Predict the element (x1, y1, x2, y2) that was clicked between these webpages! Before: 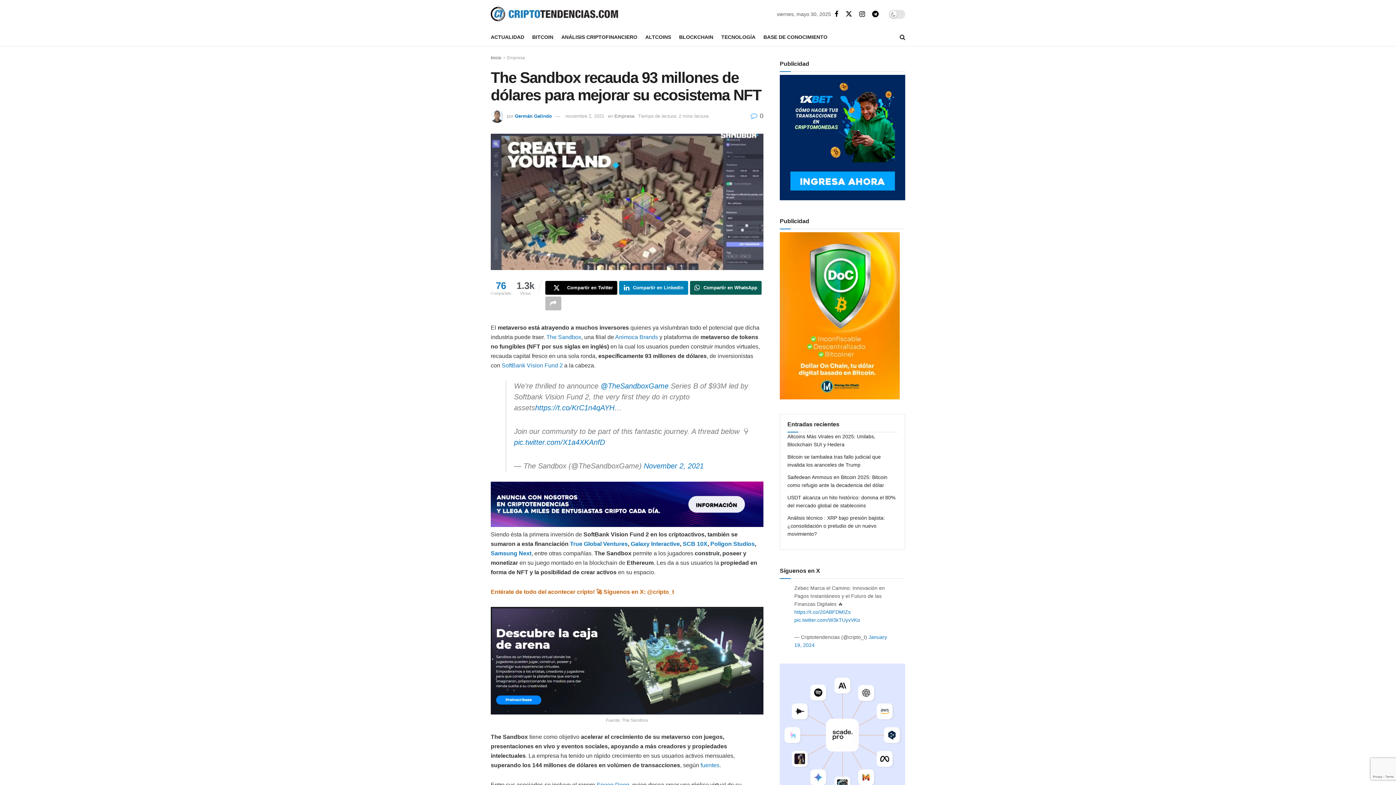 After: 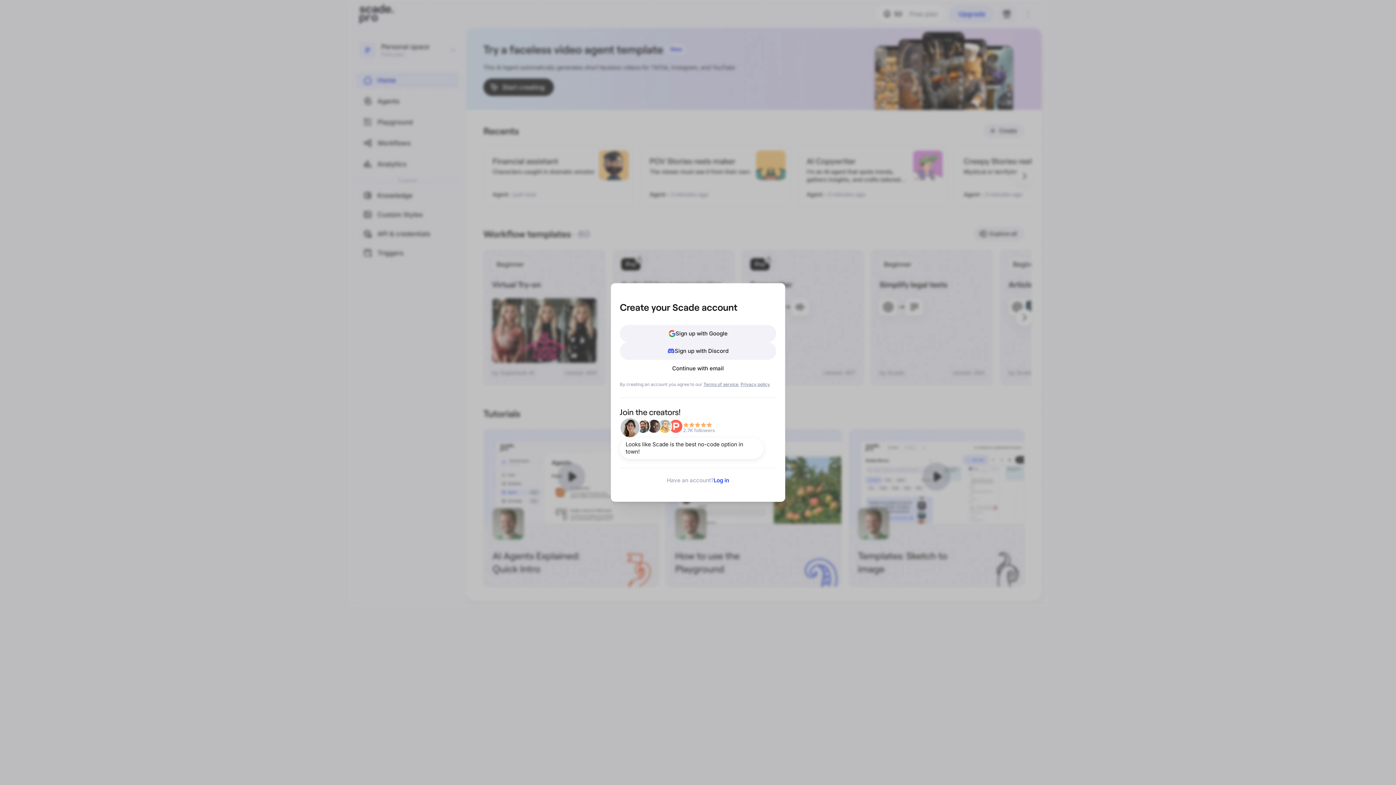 Action: bbox: (780, 732, 905, 738)